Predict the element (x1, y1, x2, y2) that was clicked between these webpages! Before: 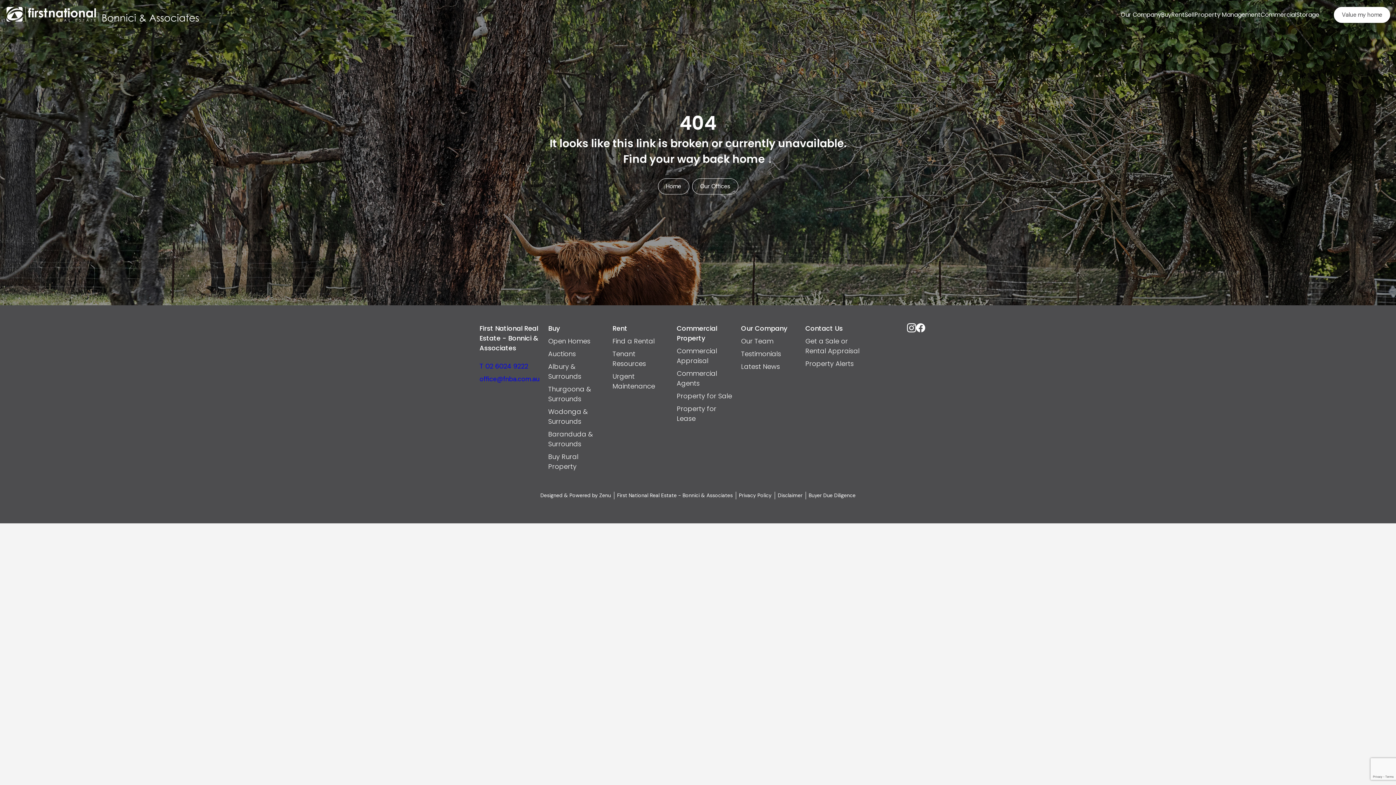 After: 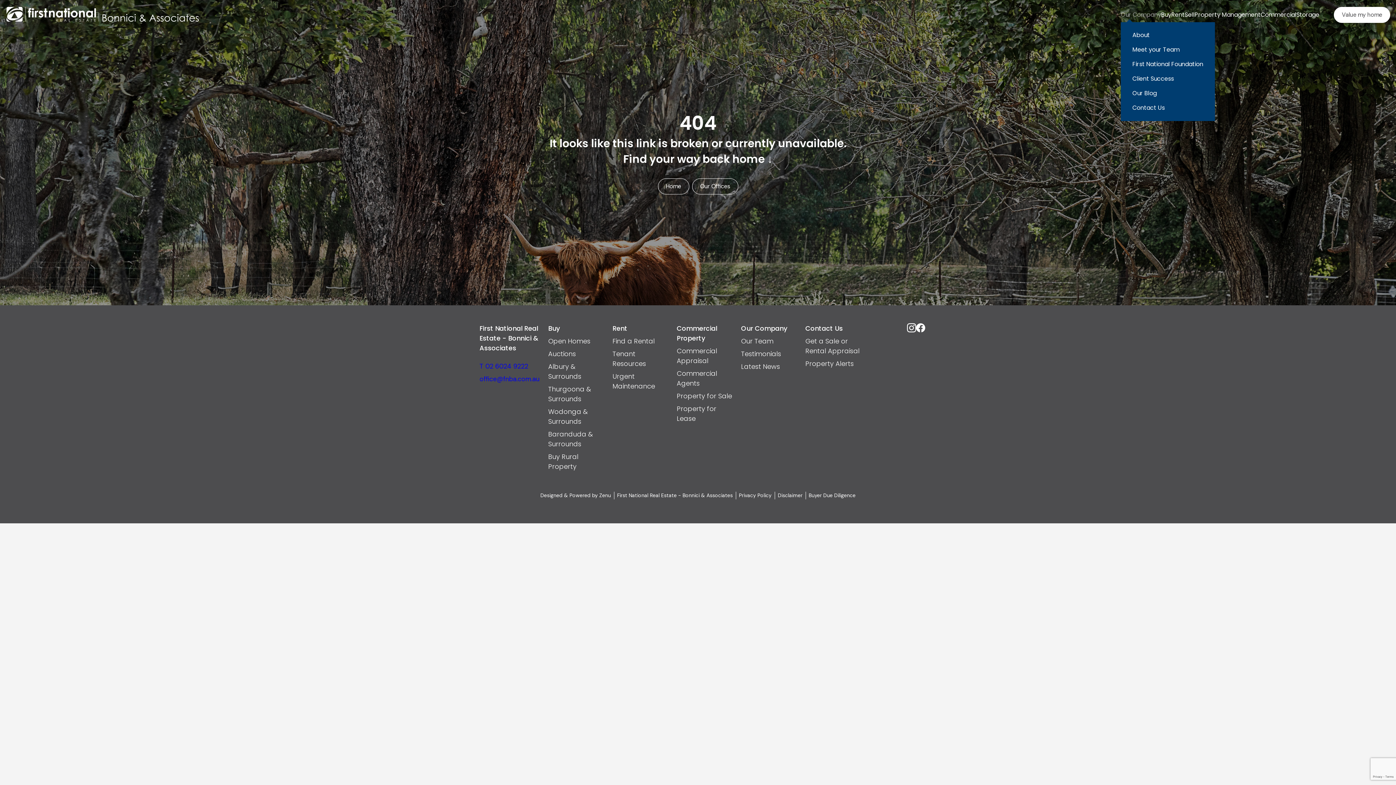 Action: bbox: (1121, 0, 1161, 29) label: Our Company